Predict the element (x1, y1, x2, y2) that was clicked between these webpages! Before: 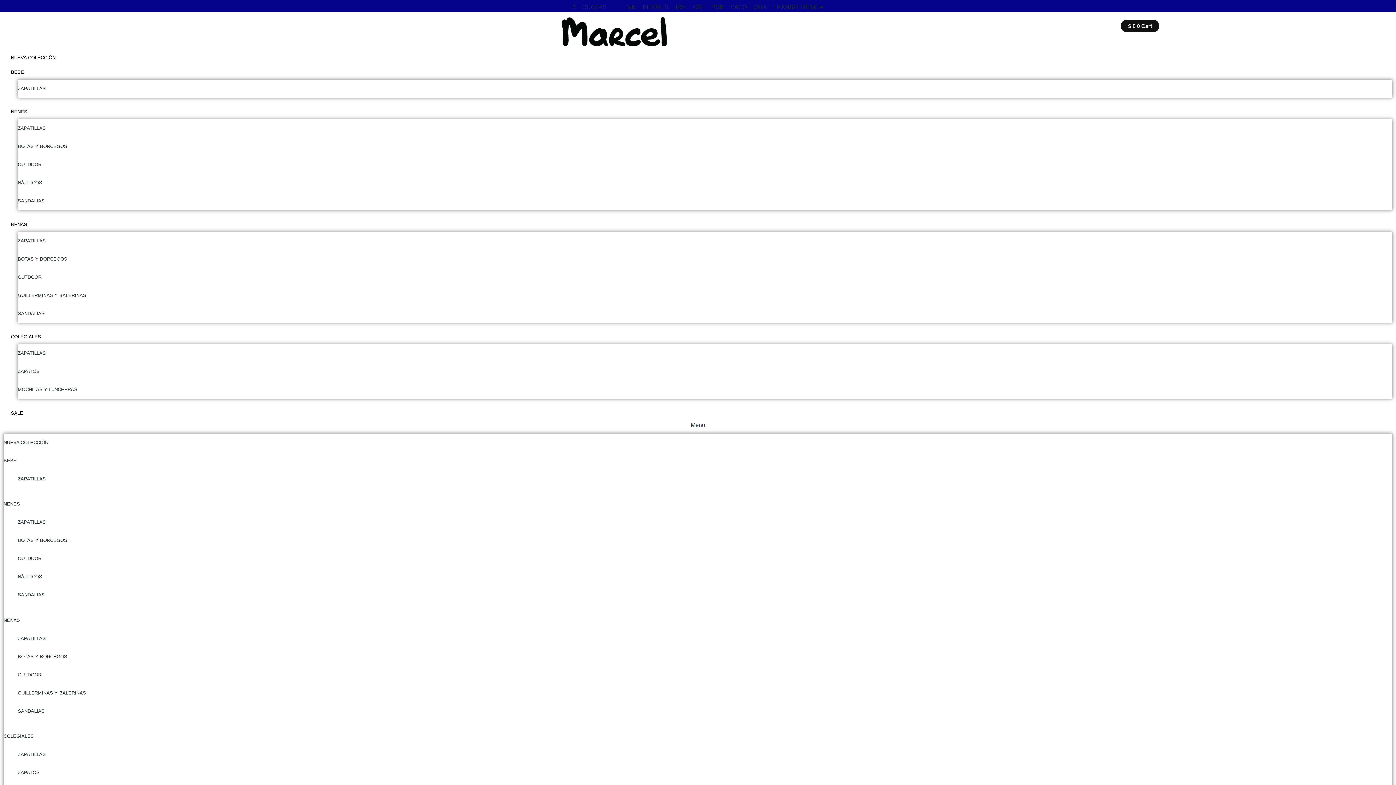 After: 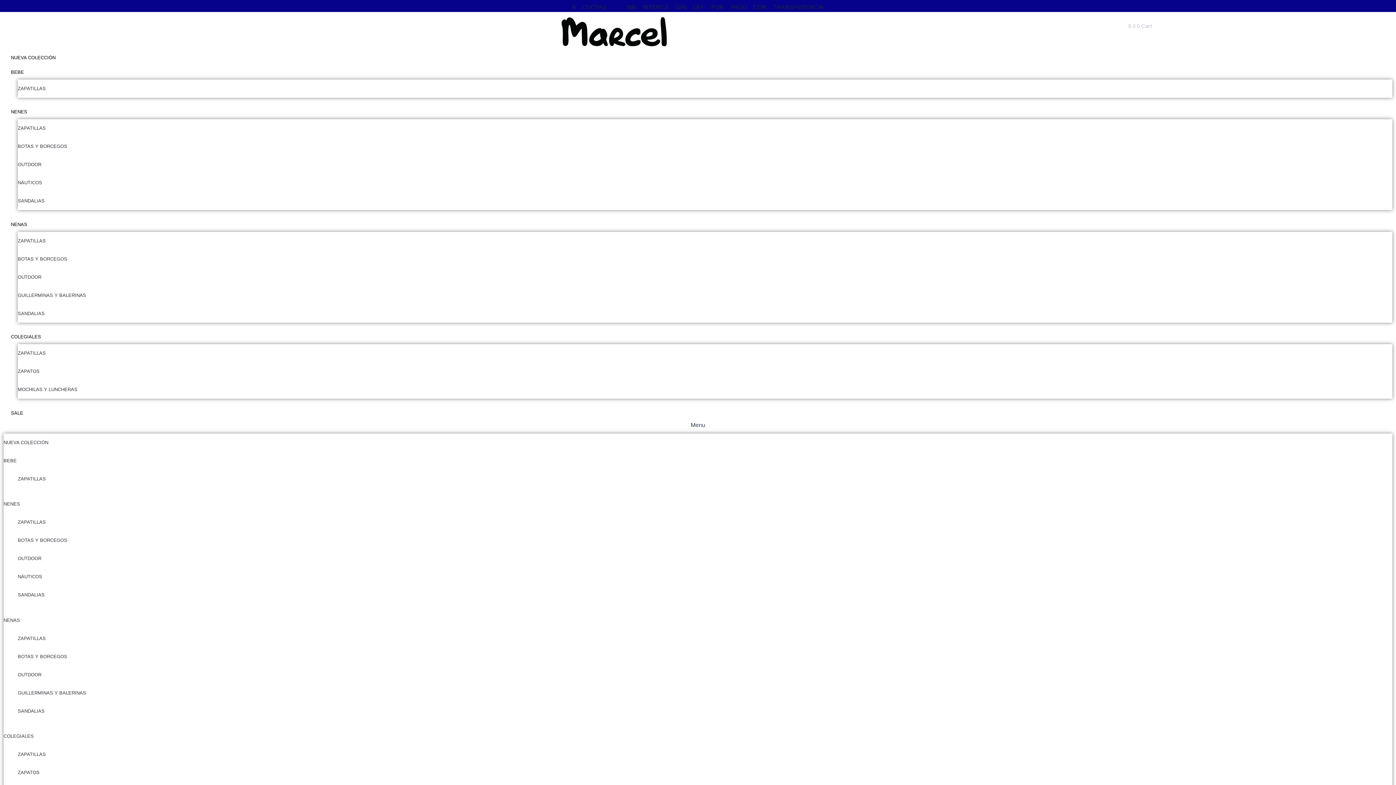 Action: bbox: (1121, 19, 1159, 32) label: $ 0 0 Cart